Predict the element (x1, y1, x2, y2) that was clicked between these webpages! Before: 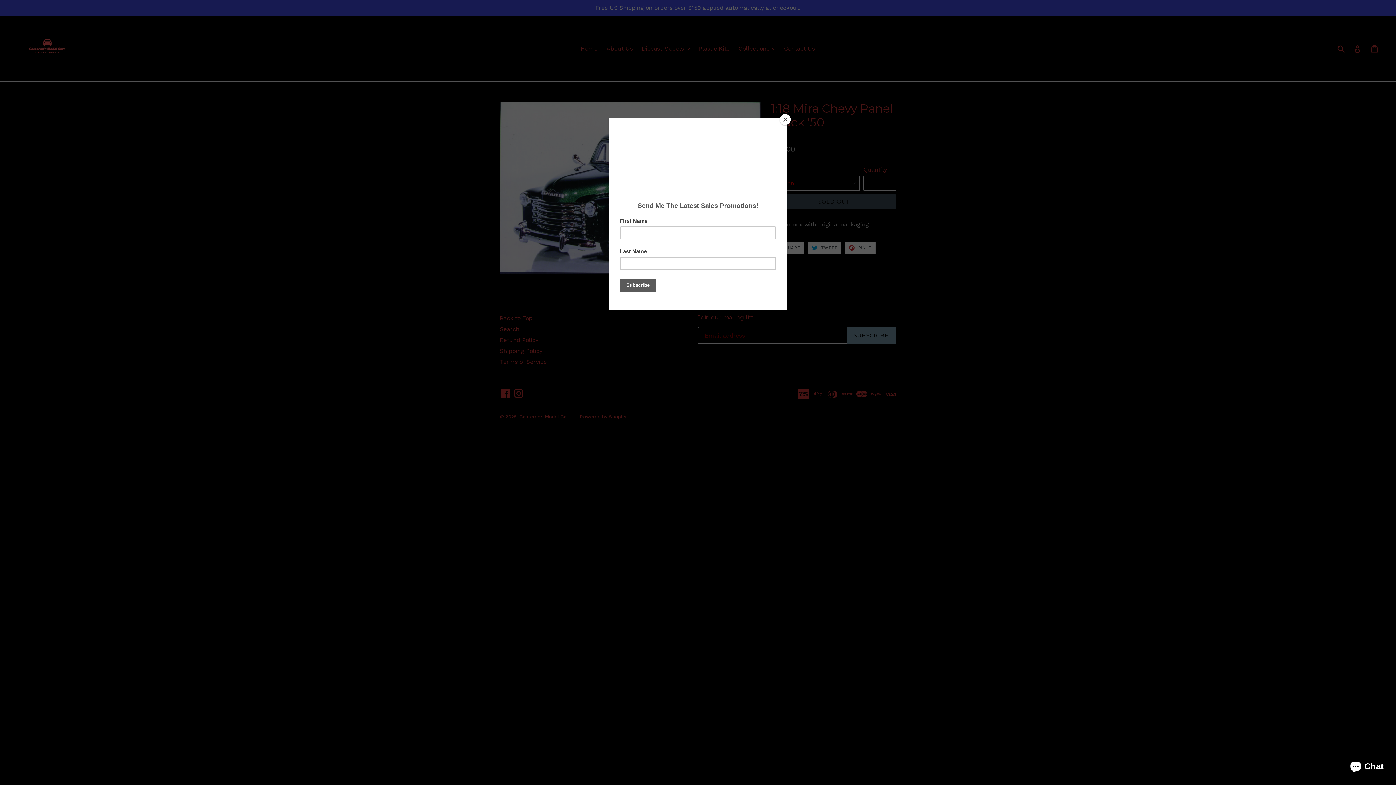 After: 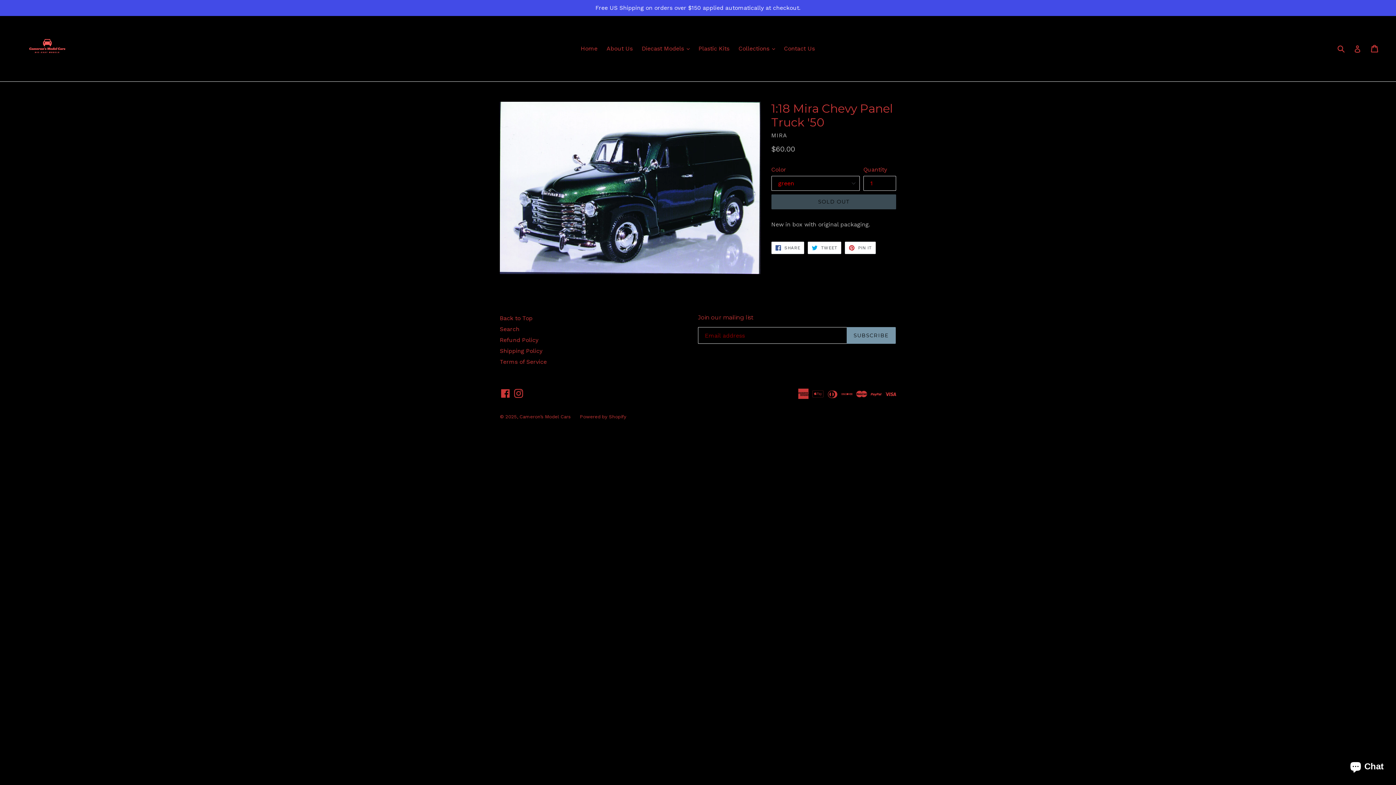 Action: label: Close bbox: (780, 114, 790, 125)